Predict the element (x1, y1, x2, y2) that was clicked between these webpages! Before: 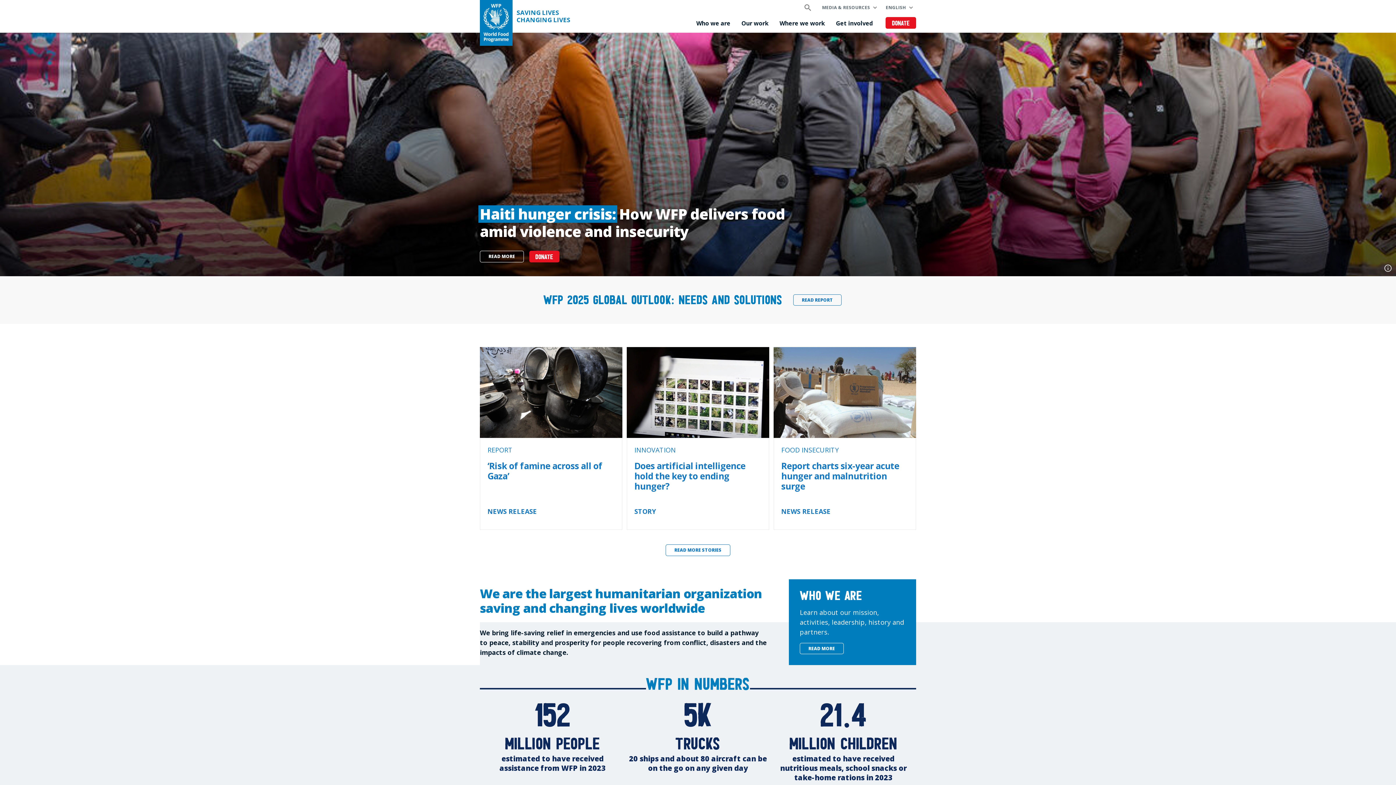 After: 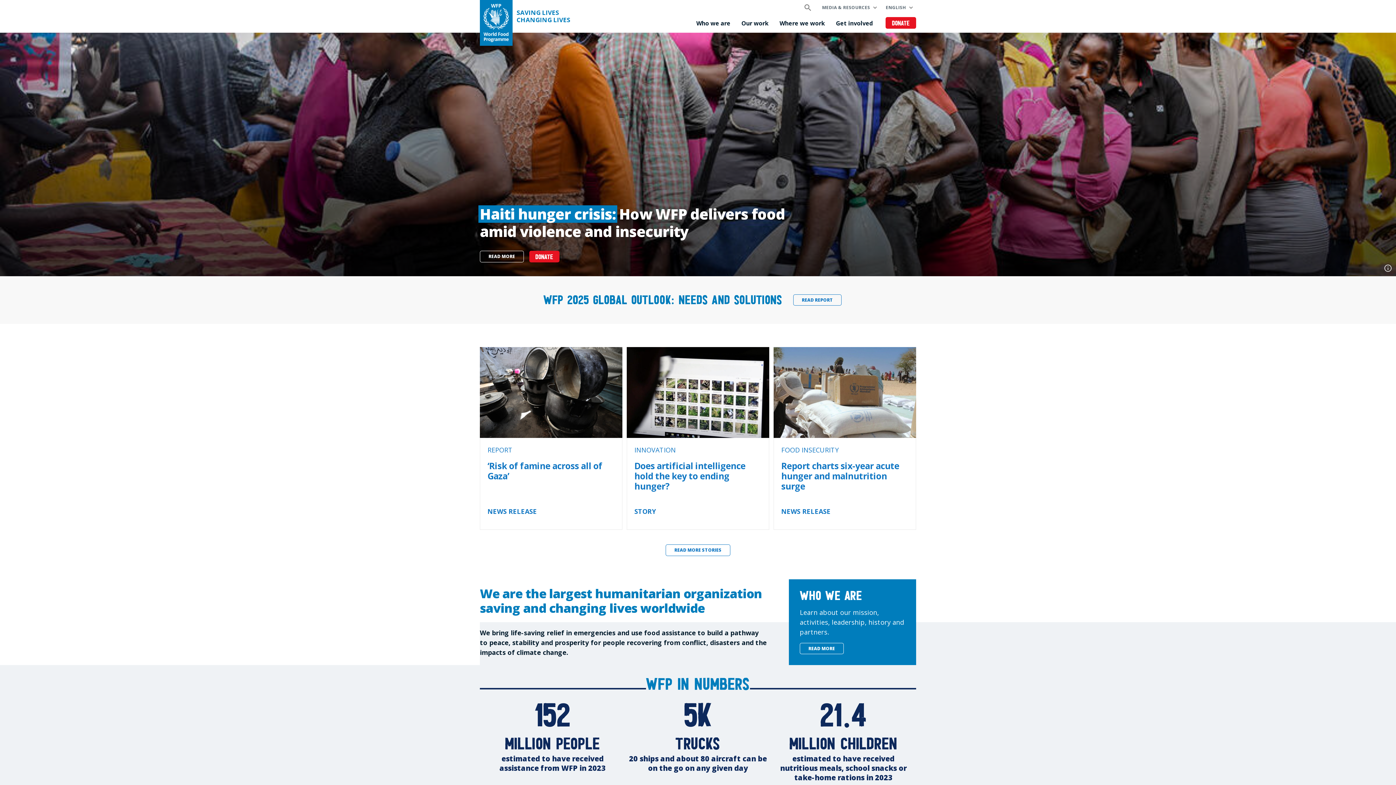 Action: label: SAVING LIVES
CHANGING LIVES bbox: (516, 9, 570, 23)